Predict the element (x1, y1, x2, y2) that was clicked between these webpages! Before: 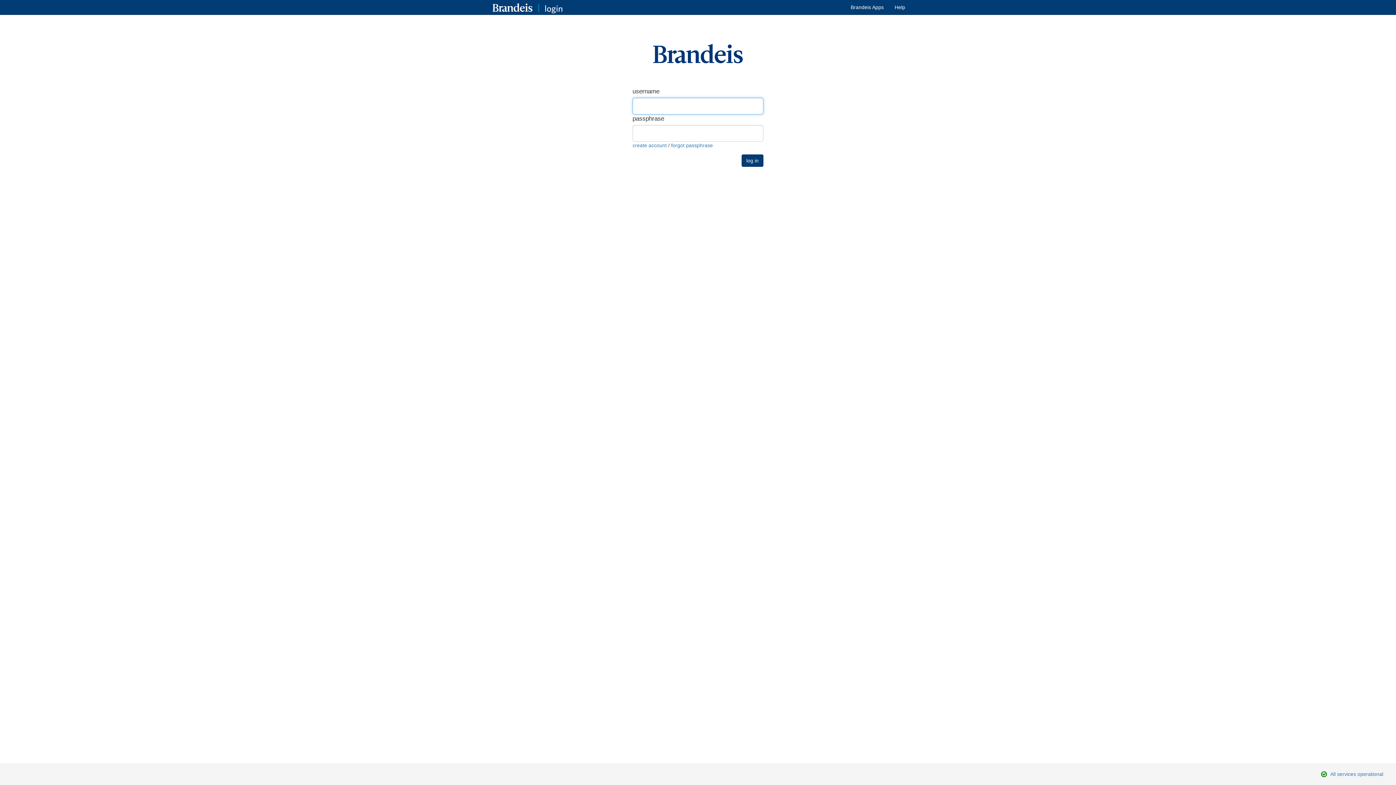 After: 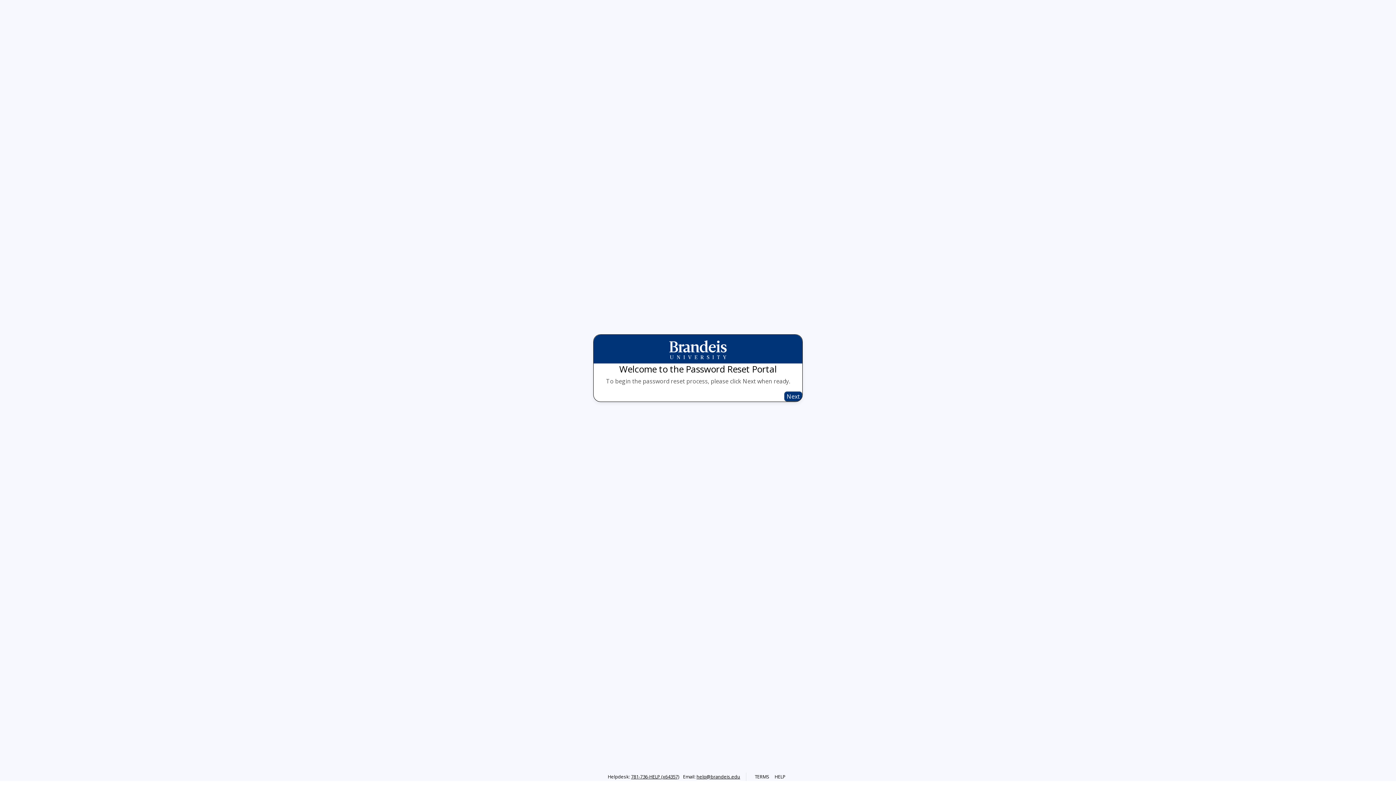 Action: label: forgot passphrase bbox: (671, 142, 713, 148)